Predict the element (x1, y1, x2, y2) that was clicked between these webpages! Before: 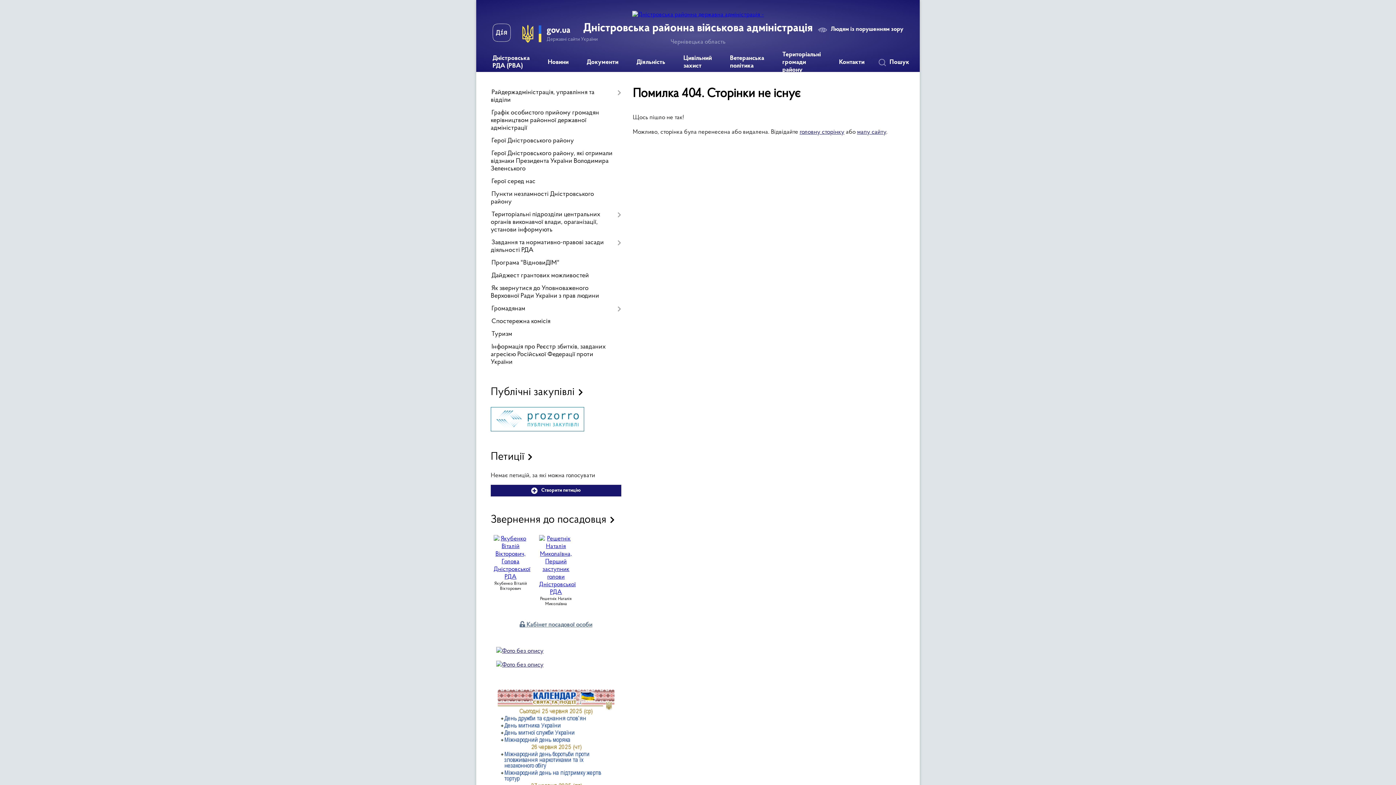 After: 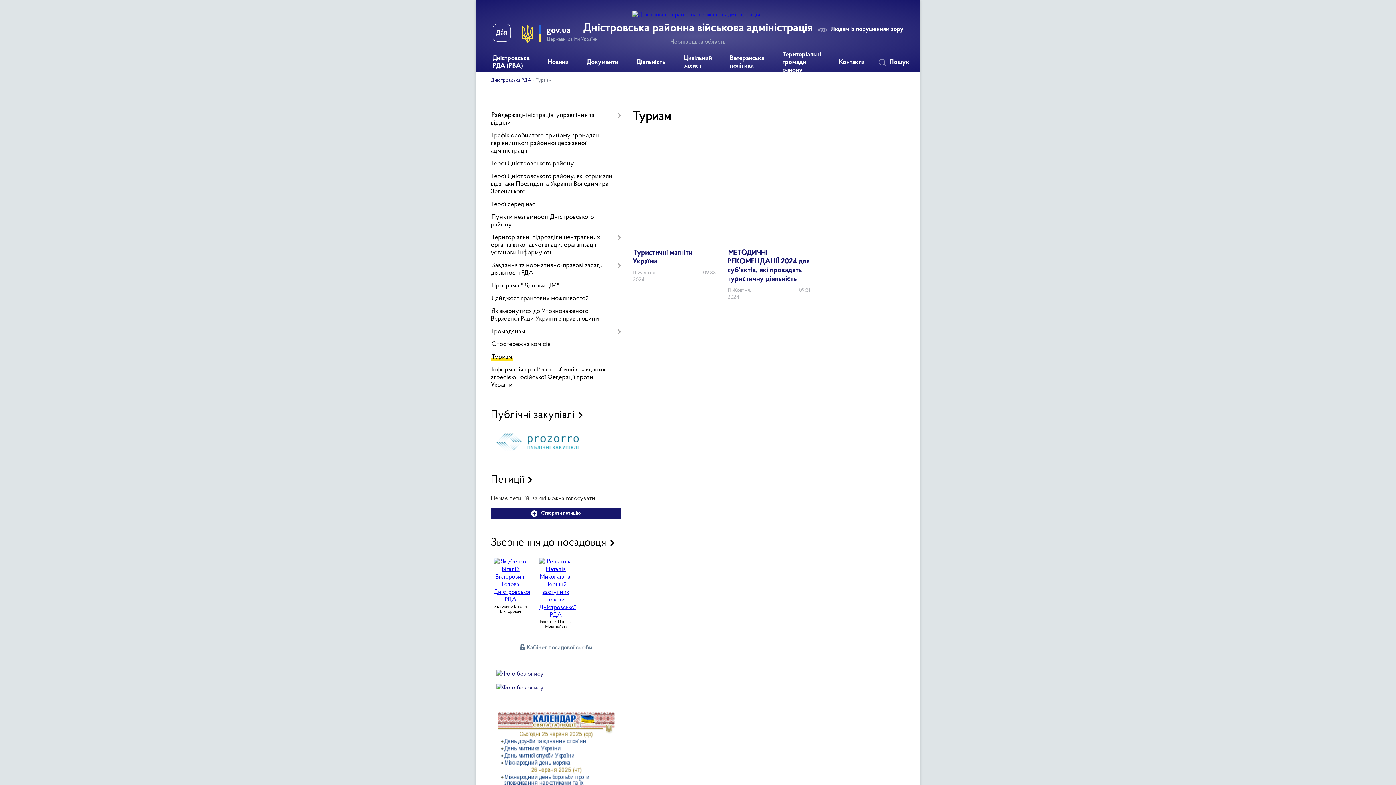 Action: bbox: (490, 328, 621, 341) label: Туризм